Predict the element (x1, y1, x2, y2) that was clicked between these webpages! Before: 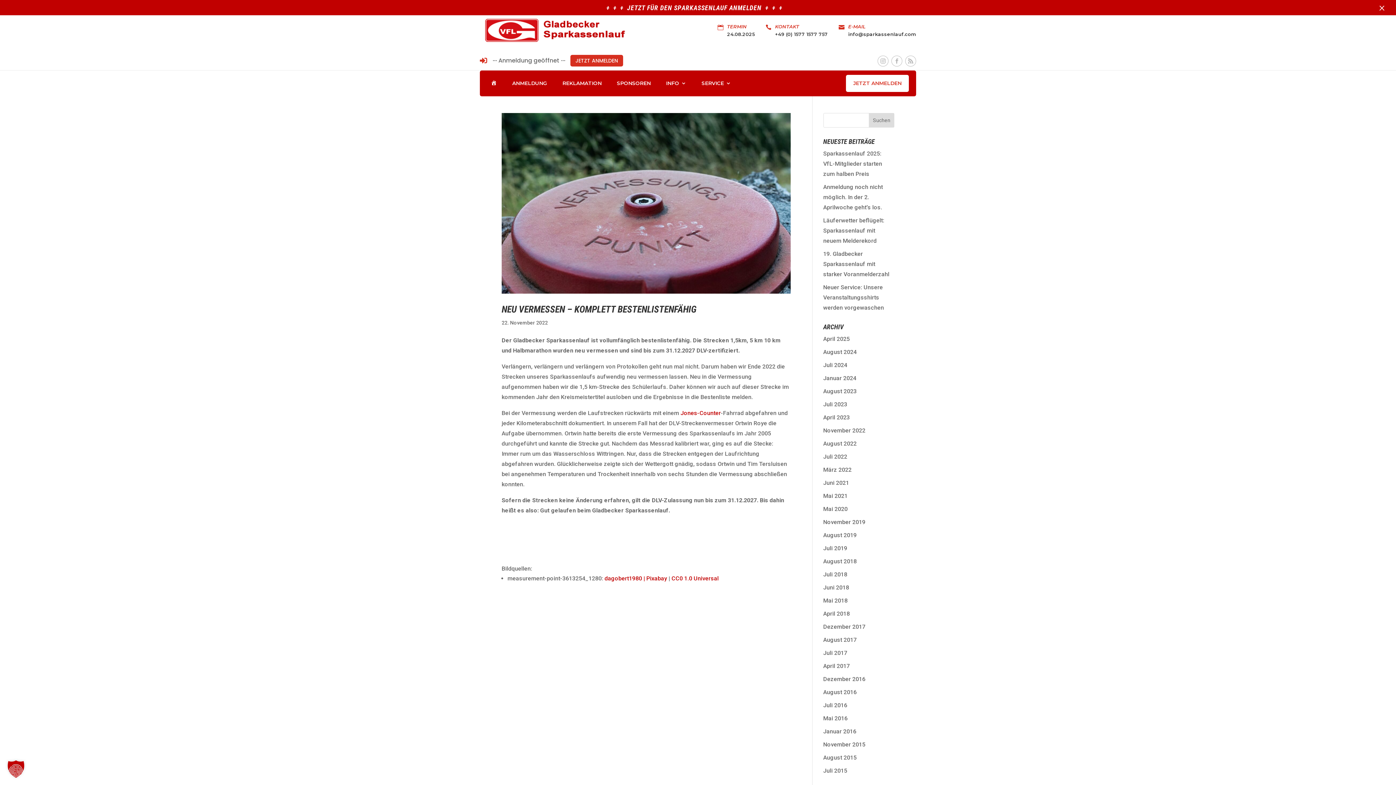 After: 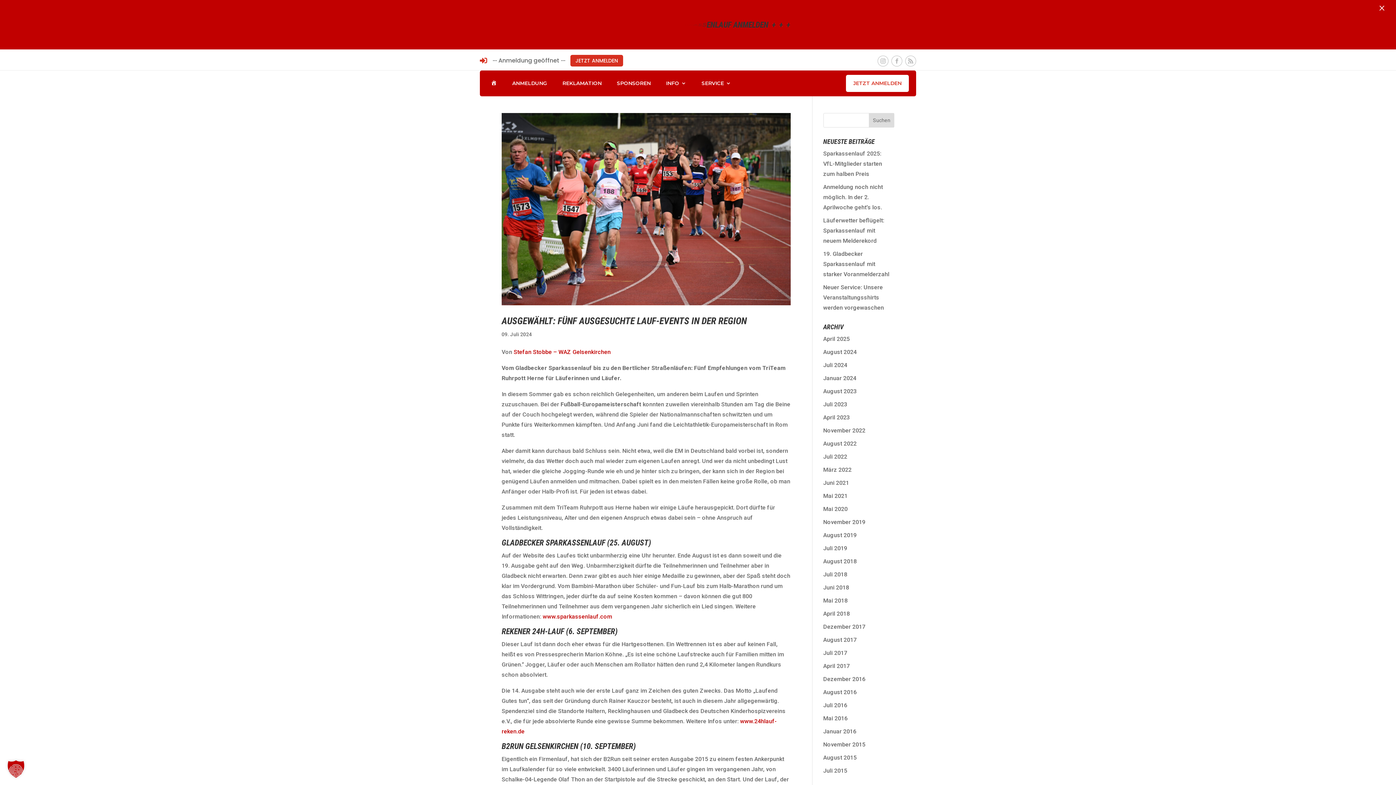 Action: bbox: (823, 361, 847, 368) label: Juli 2024